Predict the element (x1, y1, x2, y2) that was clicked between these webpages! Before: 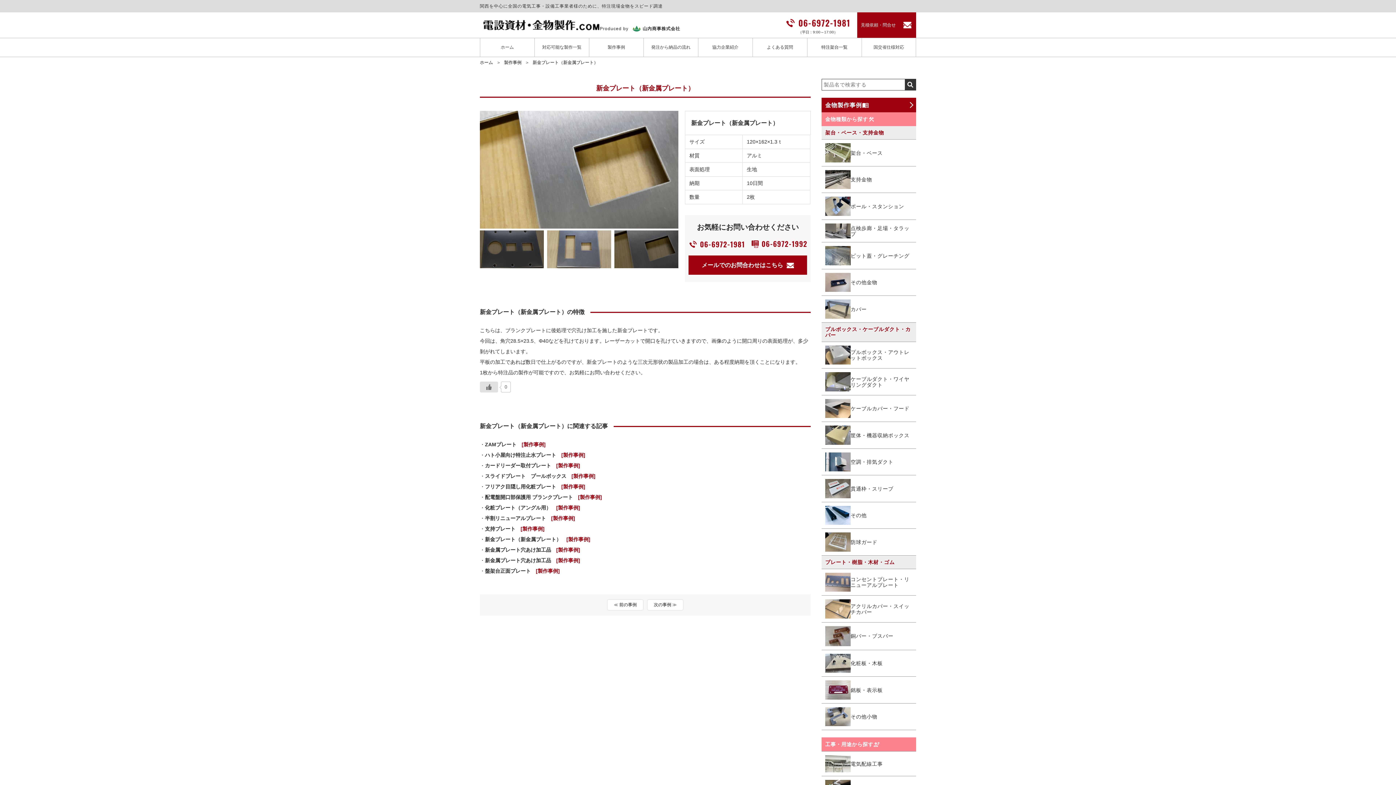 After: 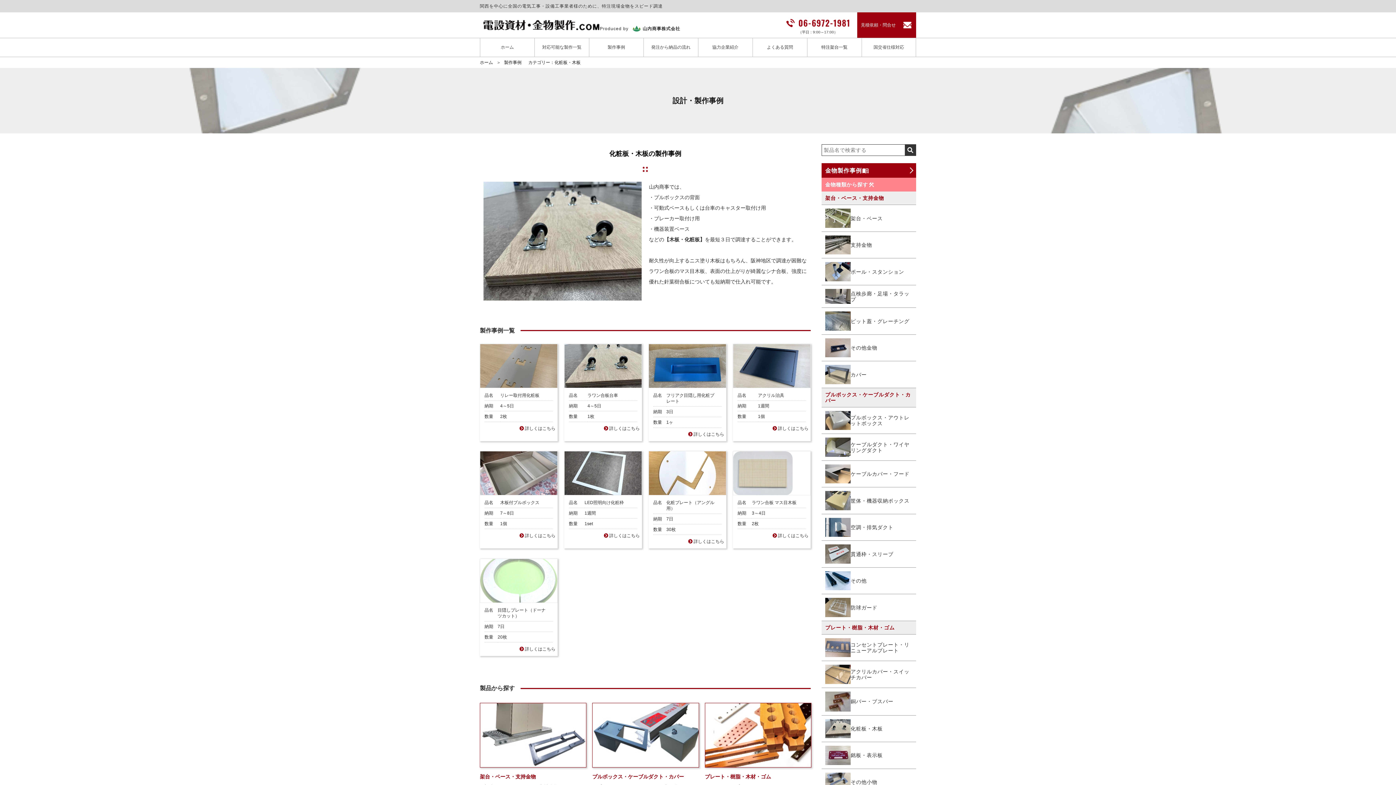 Action: bbox: (821, 650, 916, 677) label: 化粧板・木板